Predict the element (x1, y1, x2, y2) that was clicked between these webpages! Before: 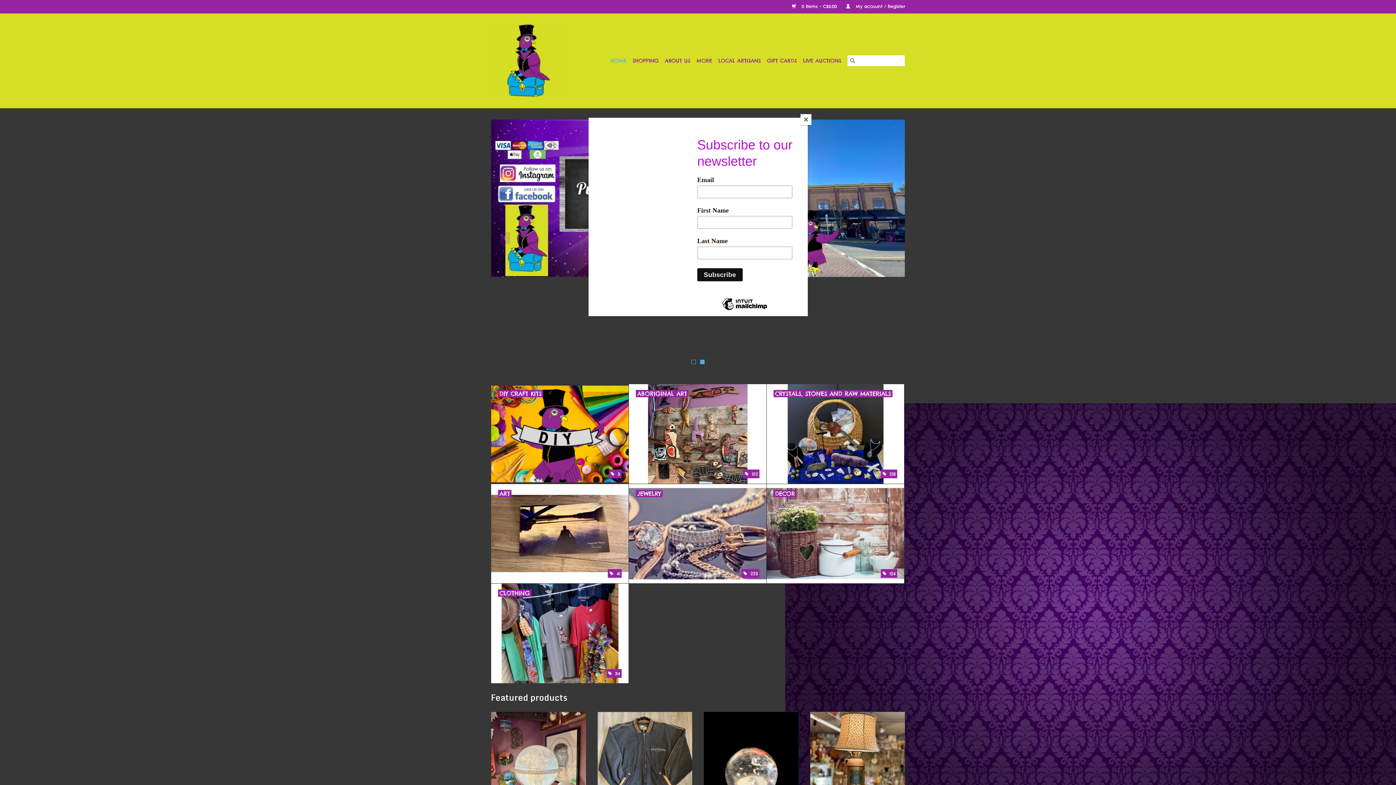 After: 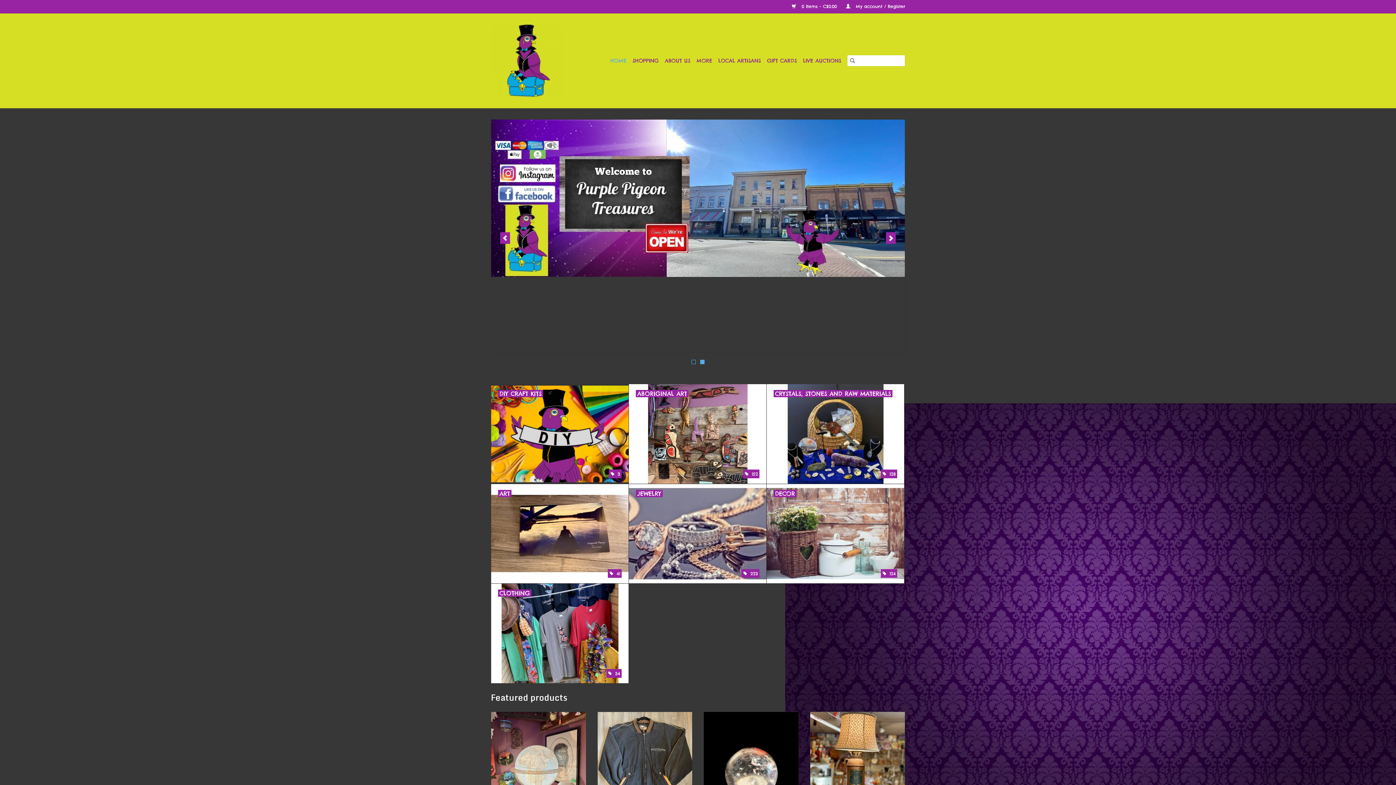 Action: bbox: (800, 114, 811, 125) label: Close